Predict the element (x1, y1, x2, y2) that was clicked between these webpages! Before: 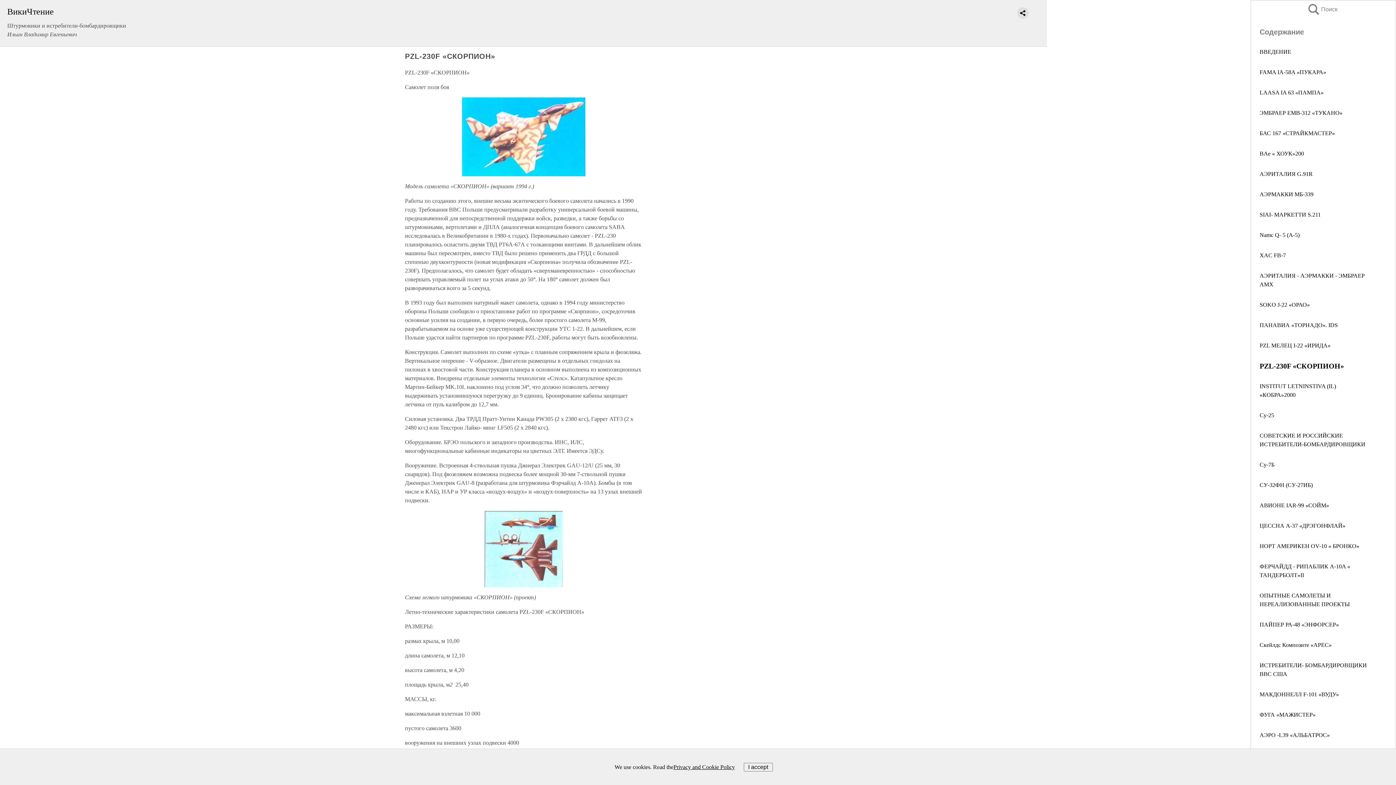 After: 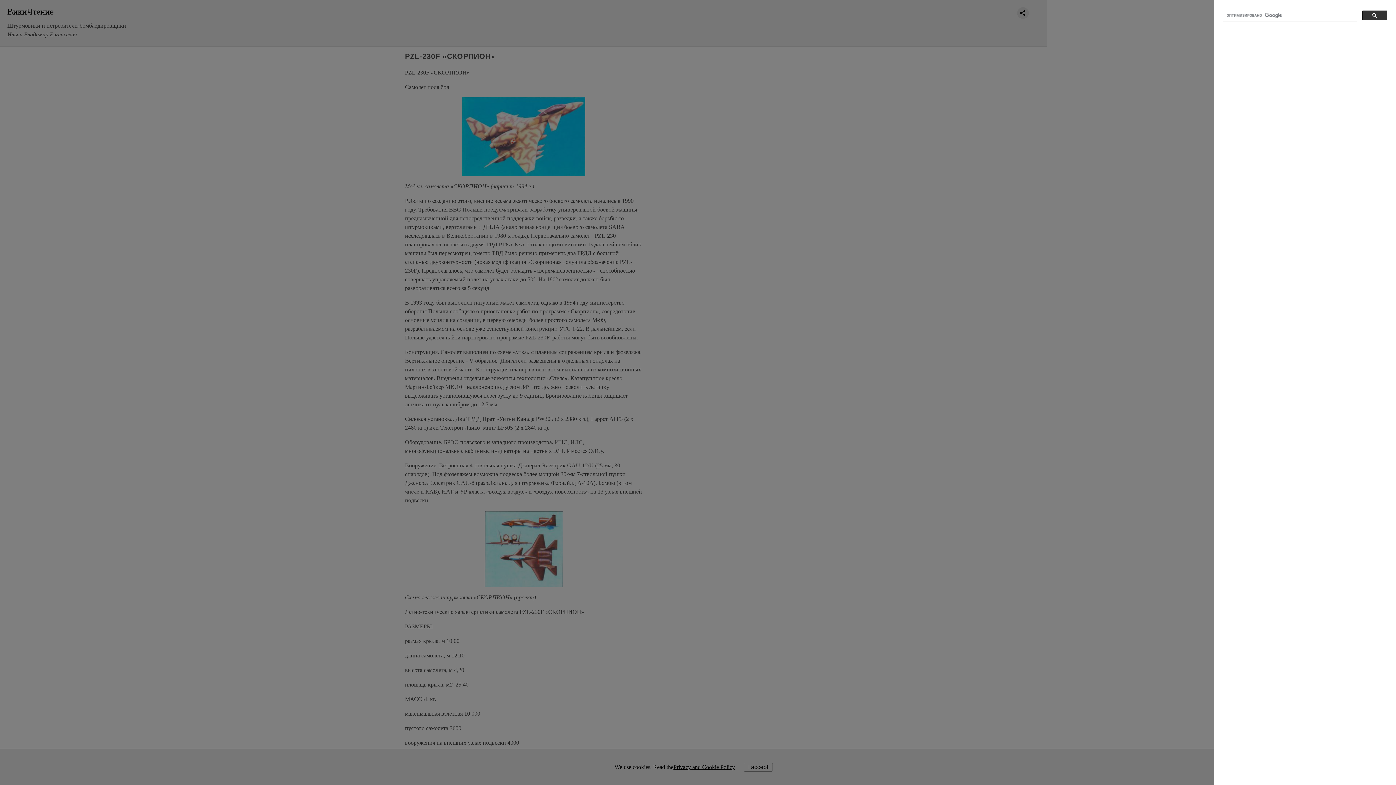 Action: bbox: (1308, 4, 1323, 14) label: Поиск